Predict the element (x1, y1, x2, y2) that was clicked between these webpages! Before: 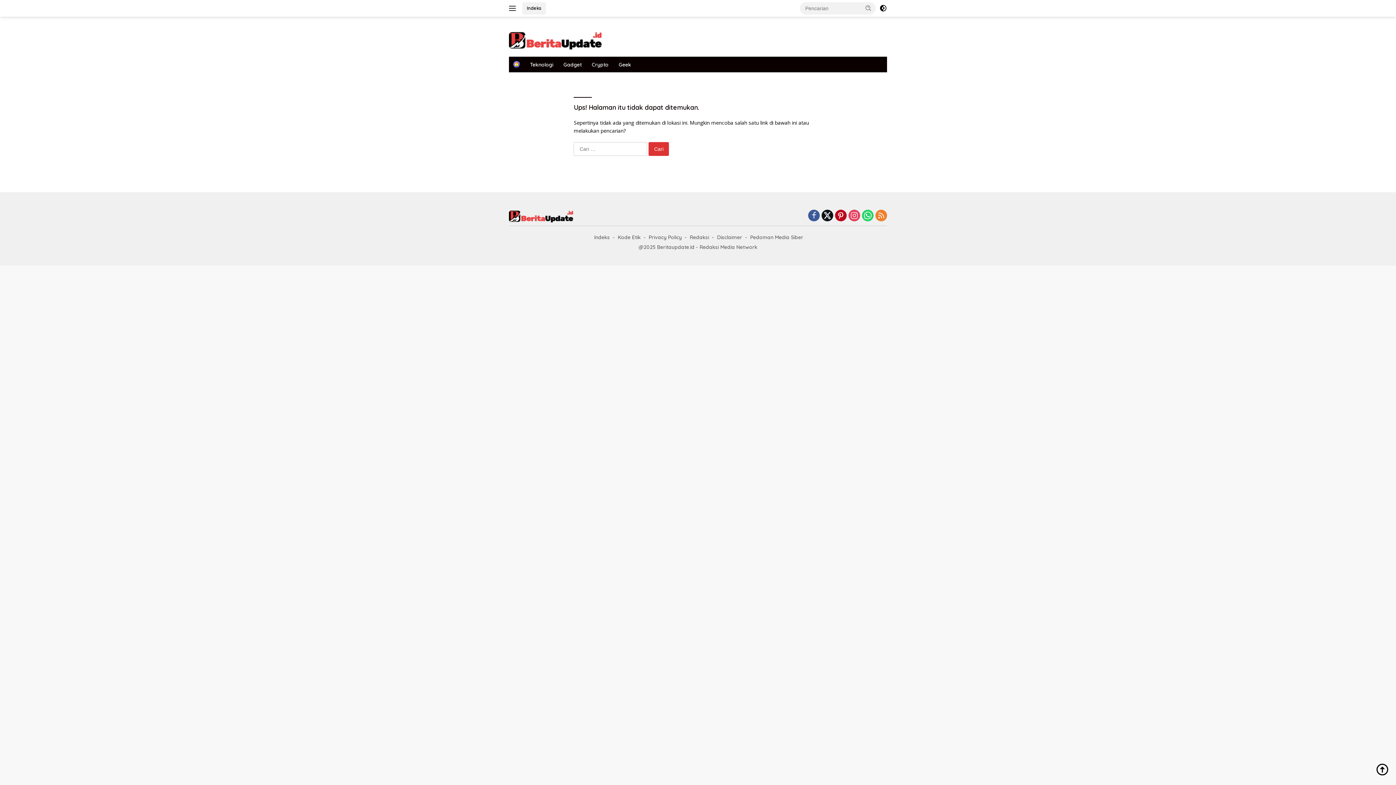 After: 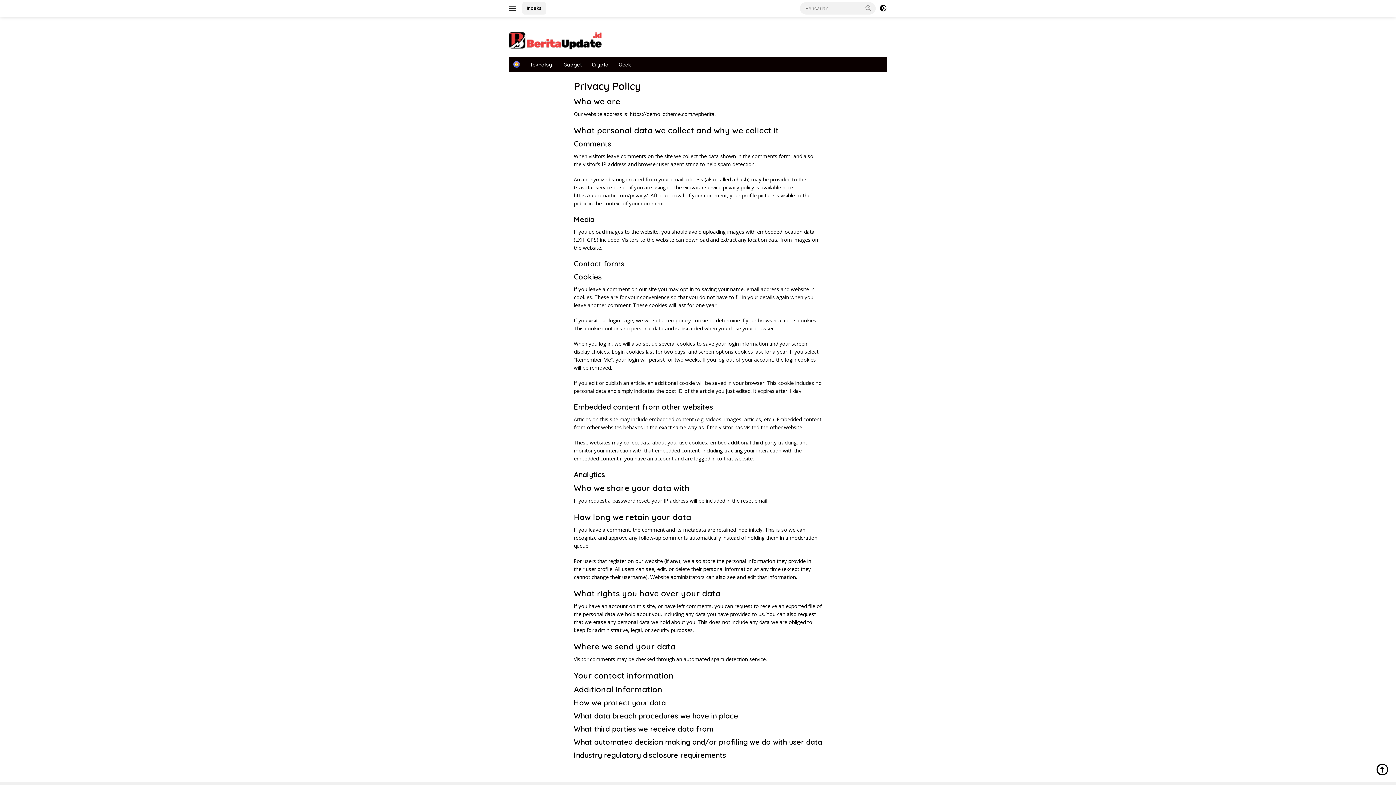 Action: bbox: (646, 233, 684, 241) label: Privacy Policy